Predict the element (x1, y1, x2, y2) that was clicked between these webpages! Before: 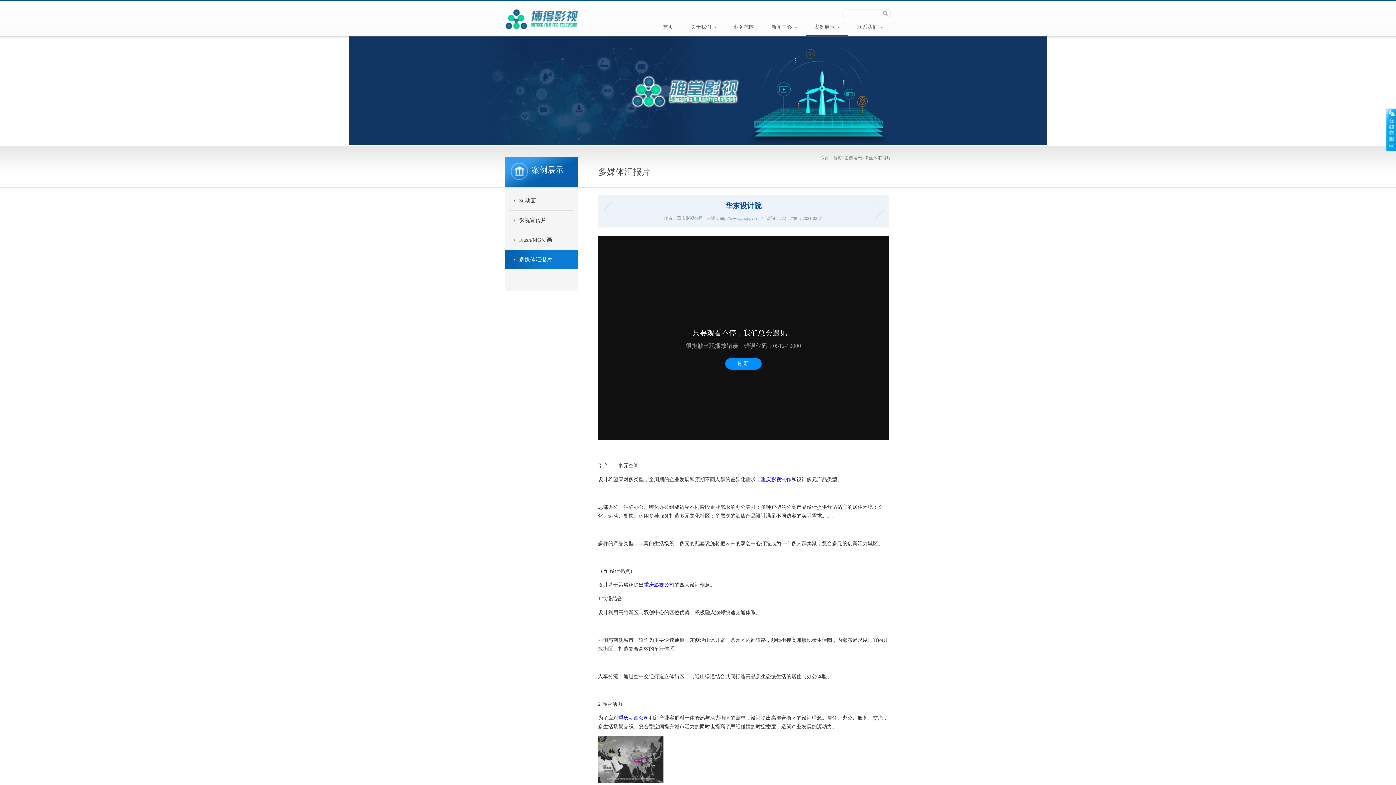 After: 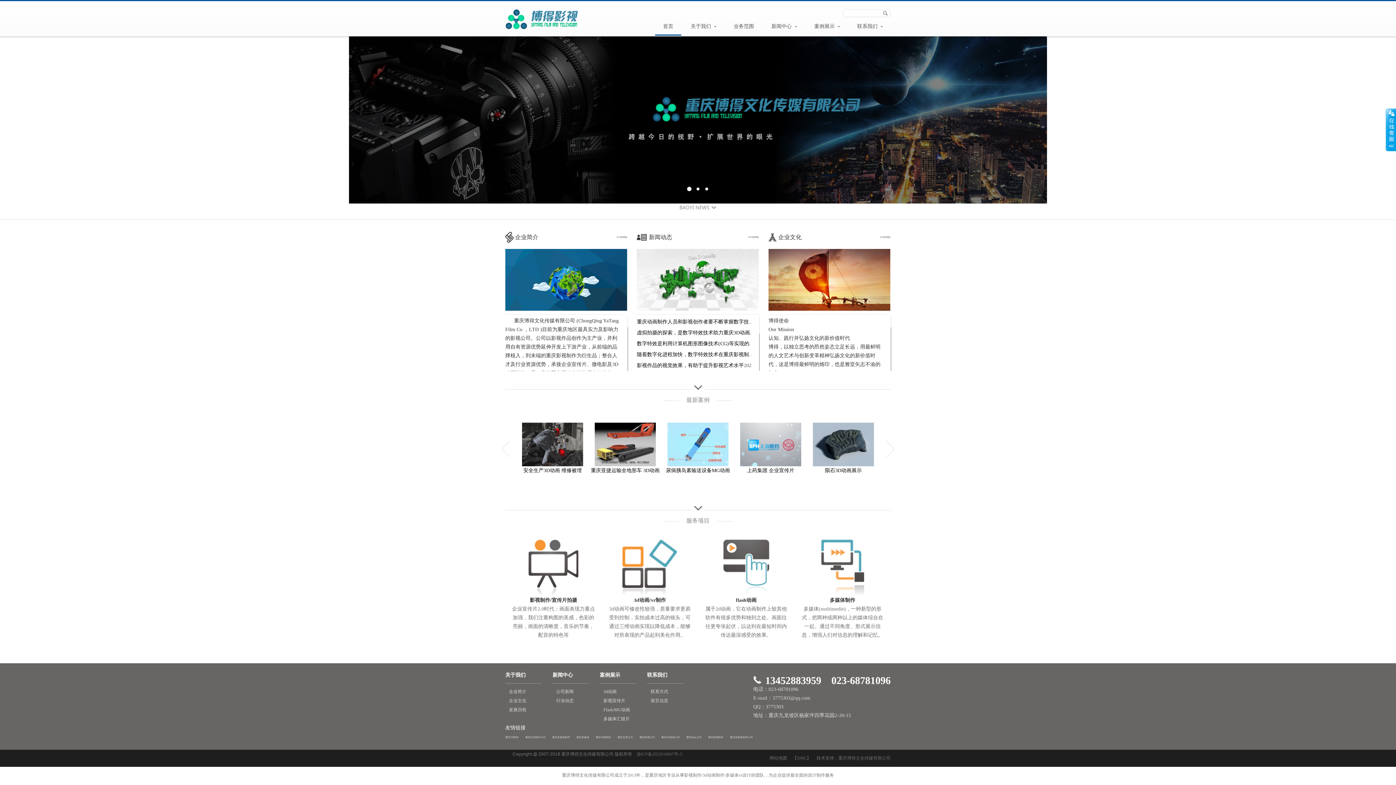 Action: bbox: (505, 27, 578, 32)